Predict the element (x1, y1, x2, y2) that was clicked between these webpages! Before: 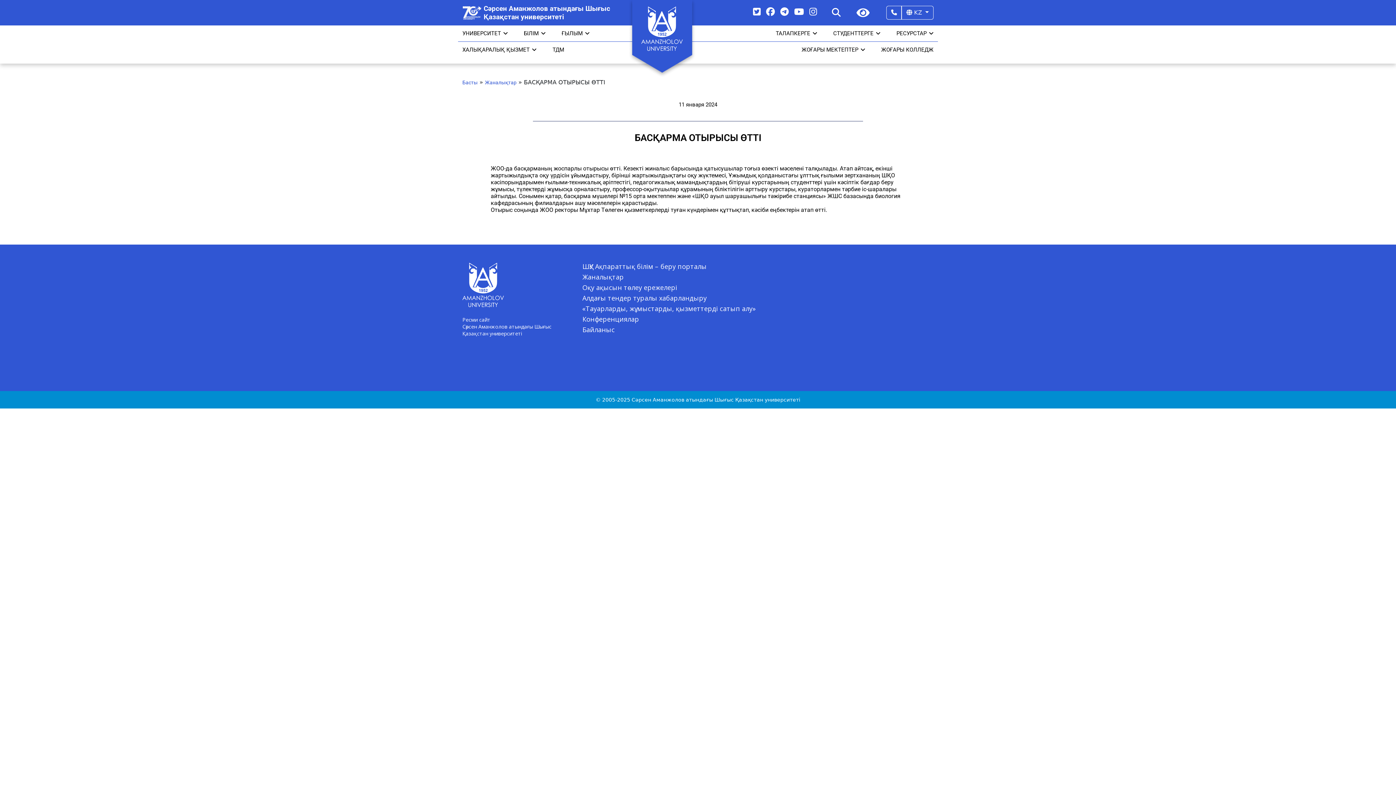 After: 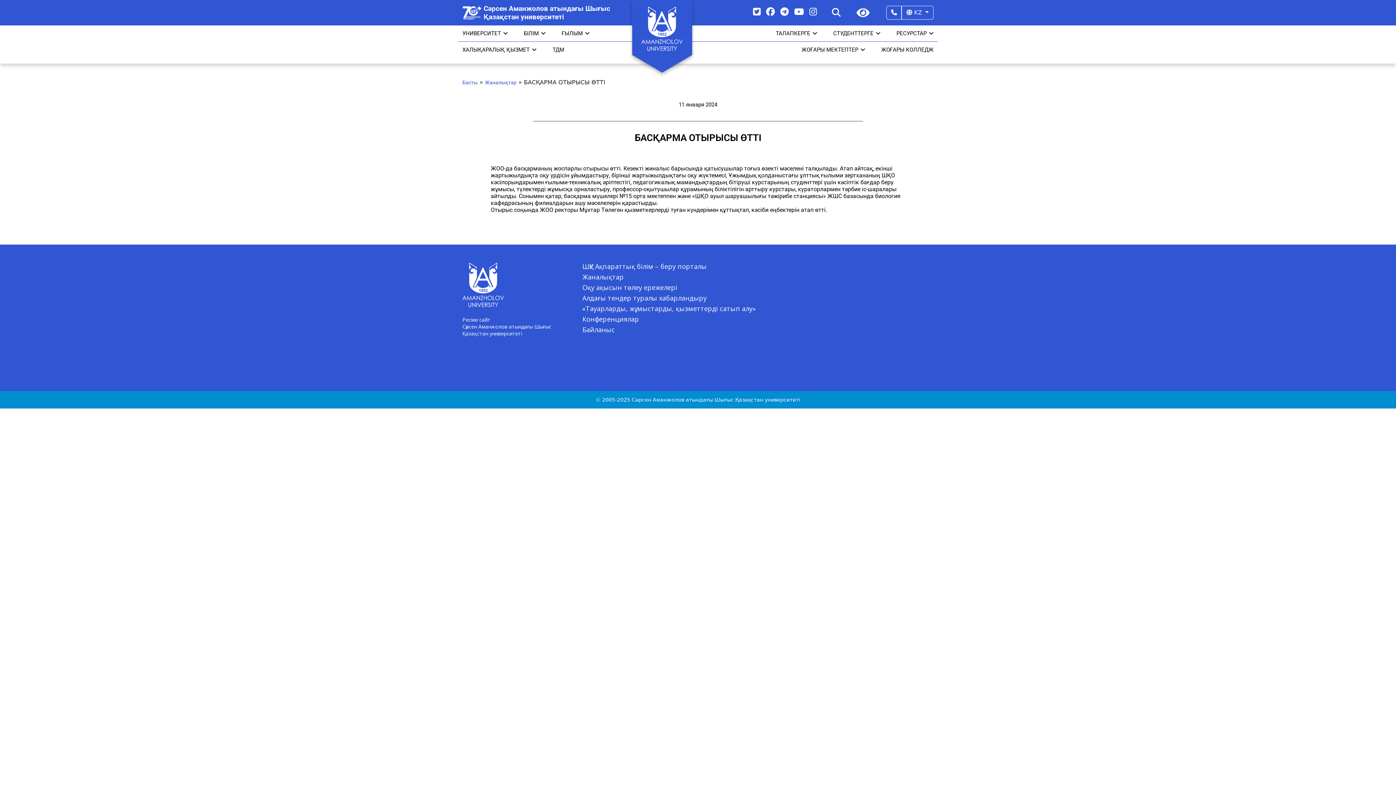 Action: bbox: (829, 5, 843, 19) label: Search